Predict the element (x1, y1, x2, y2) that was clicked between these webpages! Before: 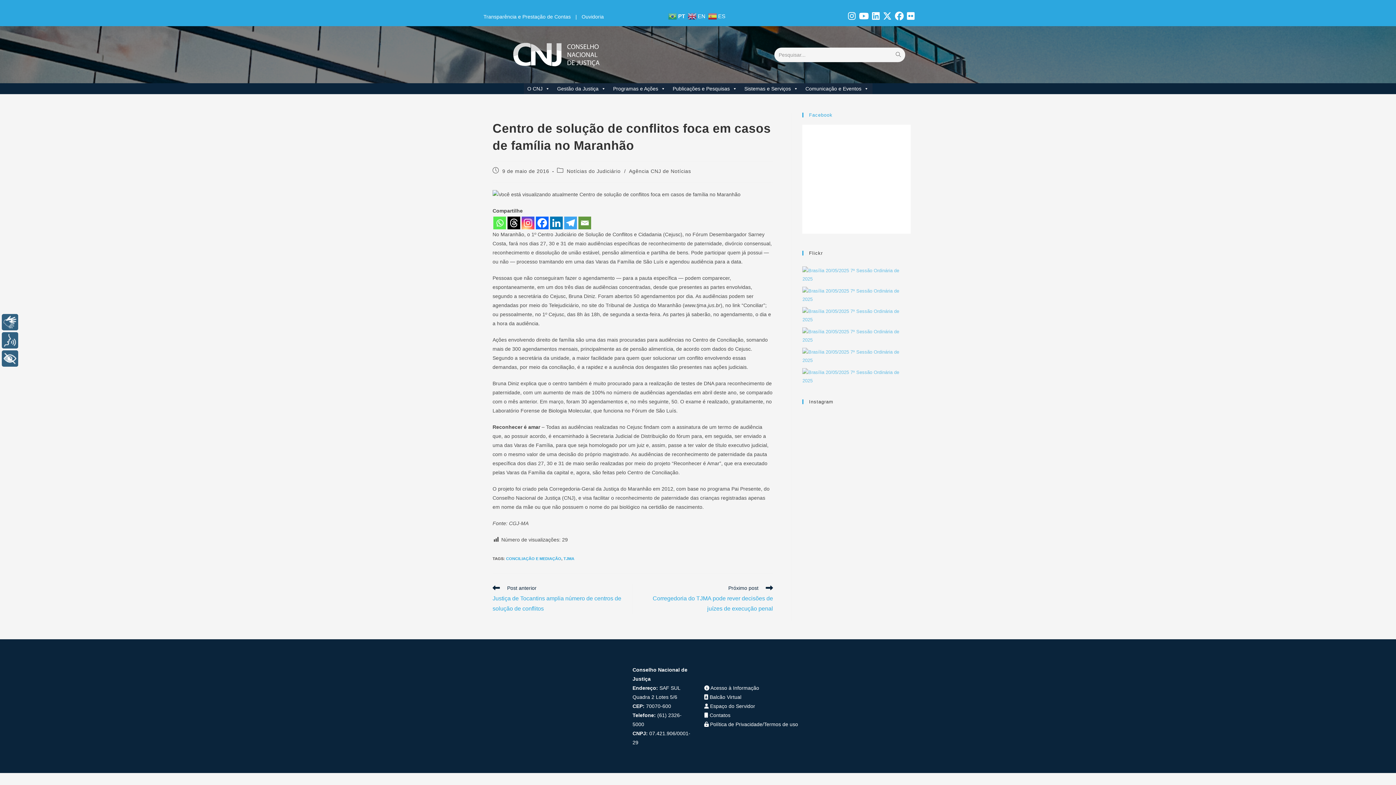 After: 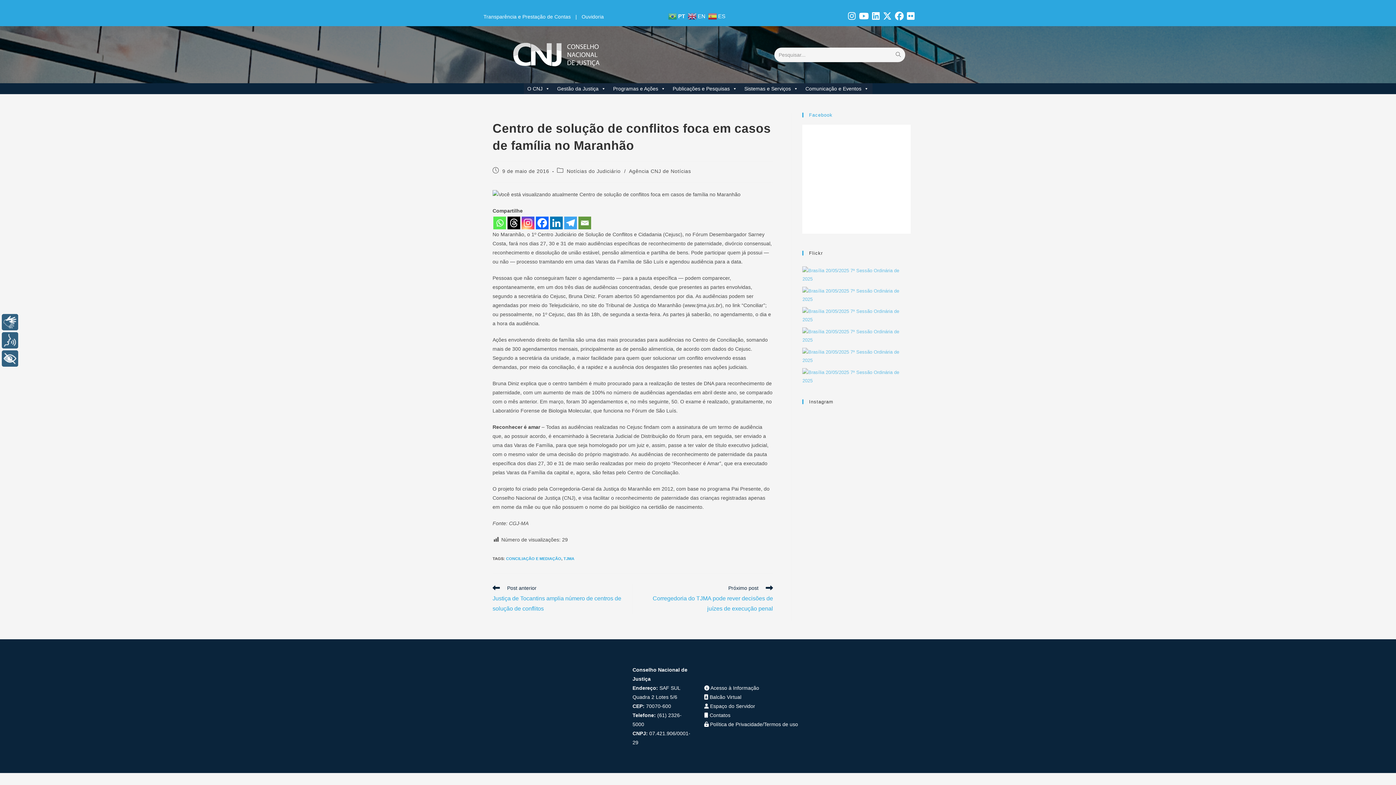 Action: label: Threads bbox: (507, 216, 520, 229)